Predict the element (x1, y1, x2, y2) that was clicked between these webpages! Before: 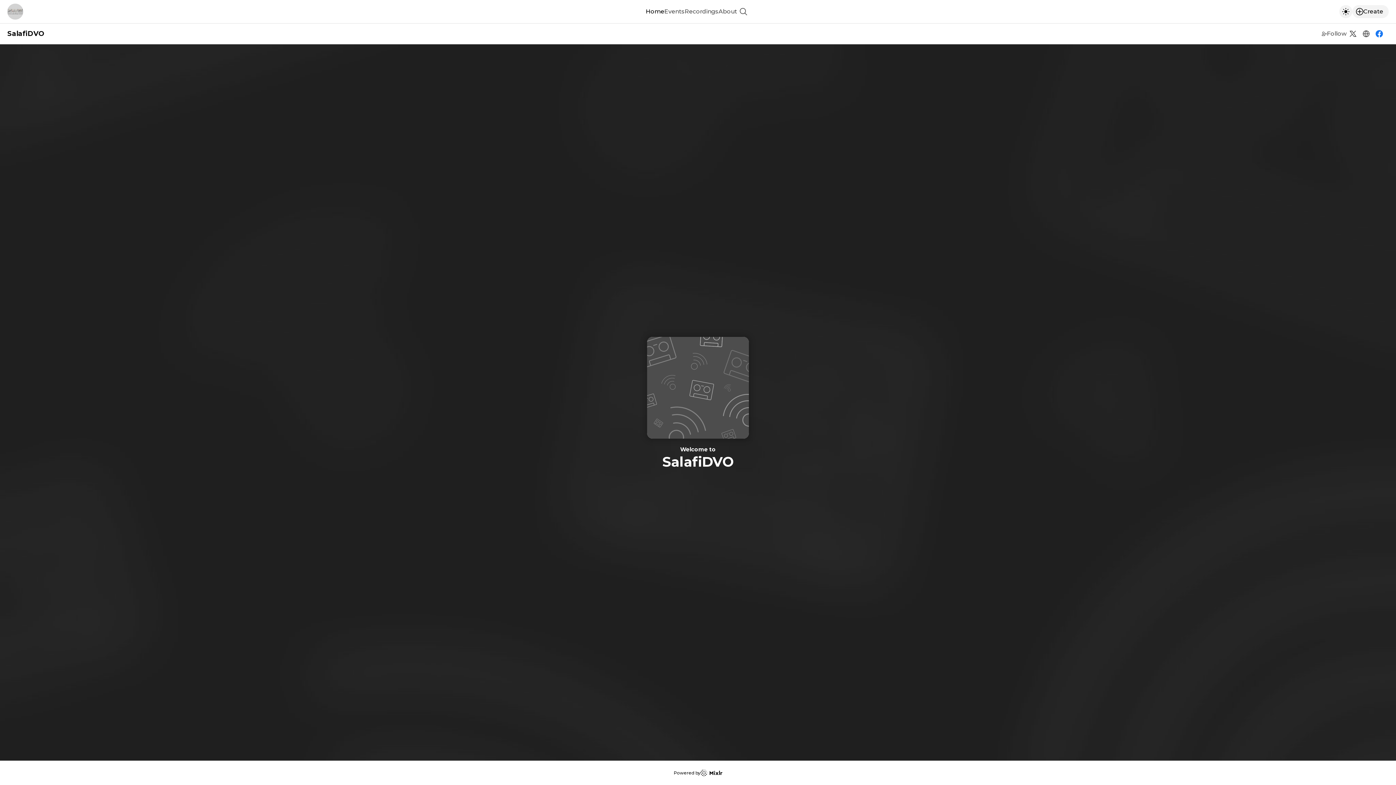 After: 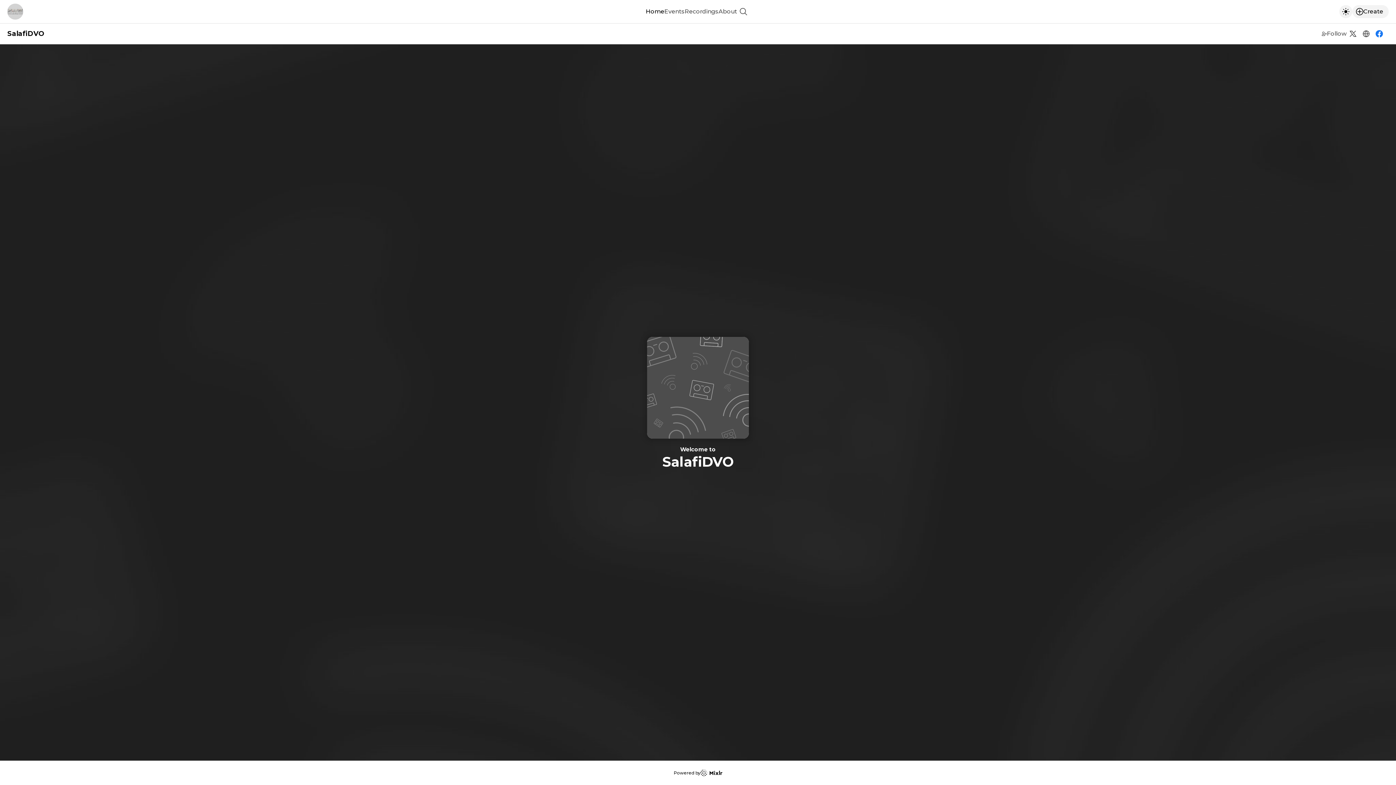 Action: label: Powered by bbox: (8, 769, 1387, 776)